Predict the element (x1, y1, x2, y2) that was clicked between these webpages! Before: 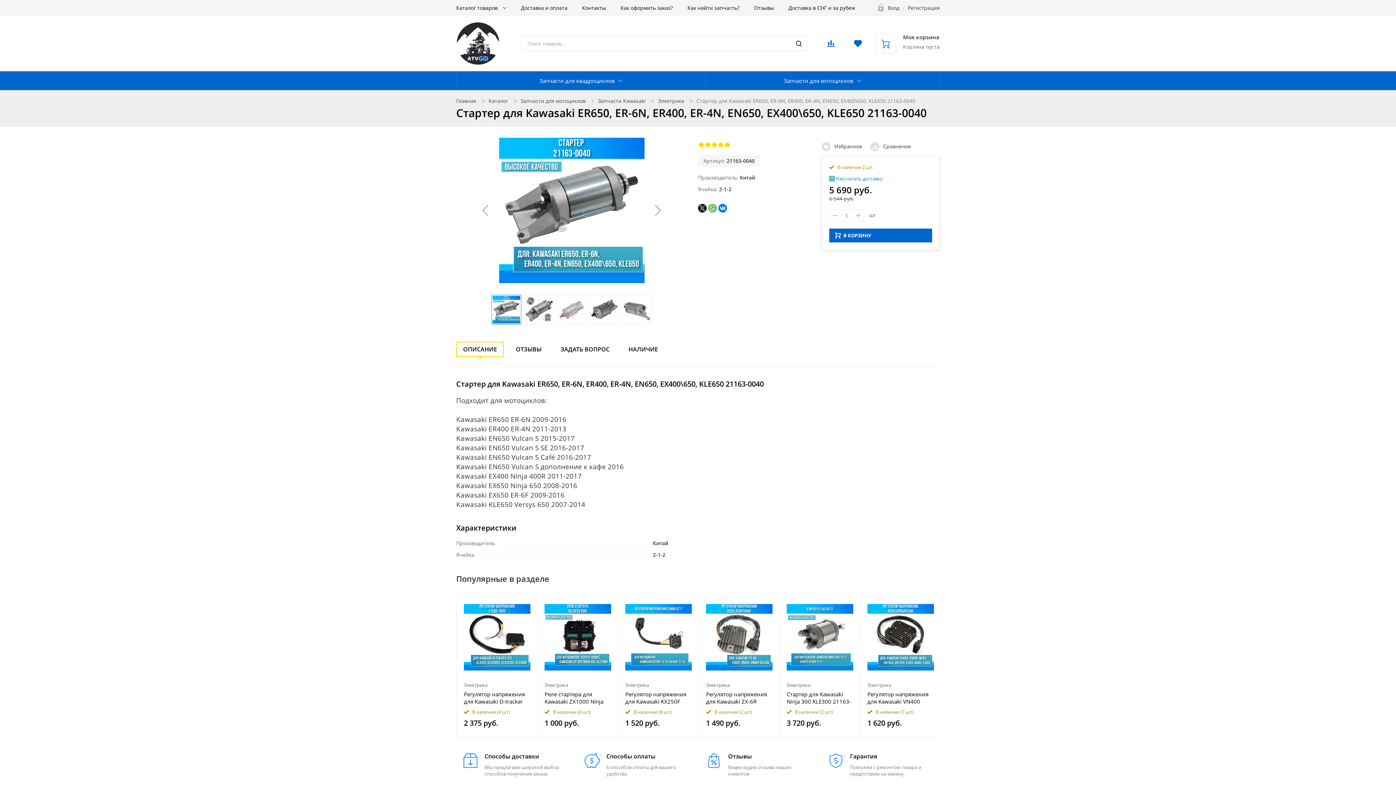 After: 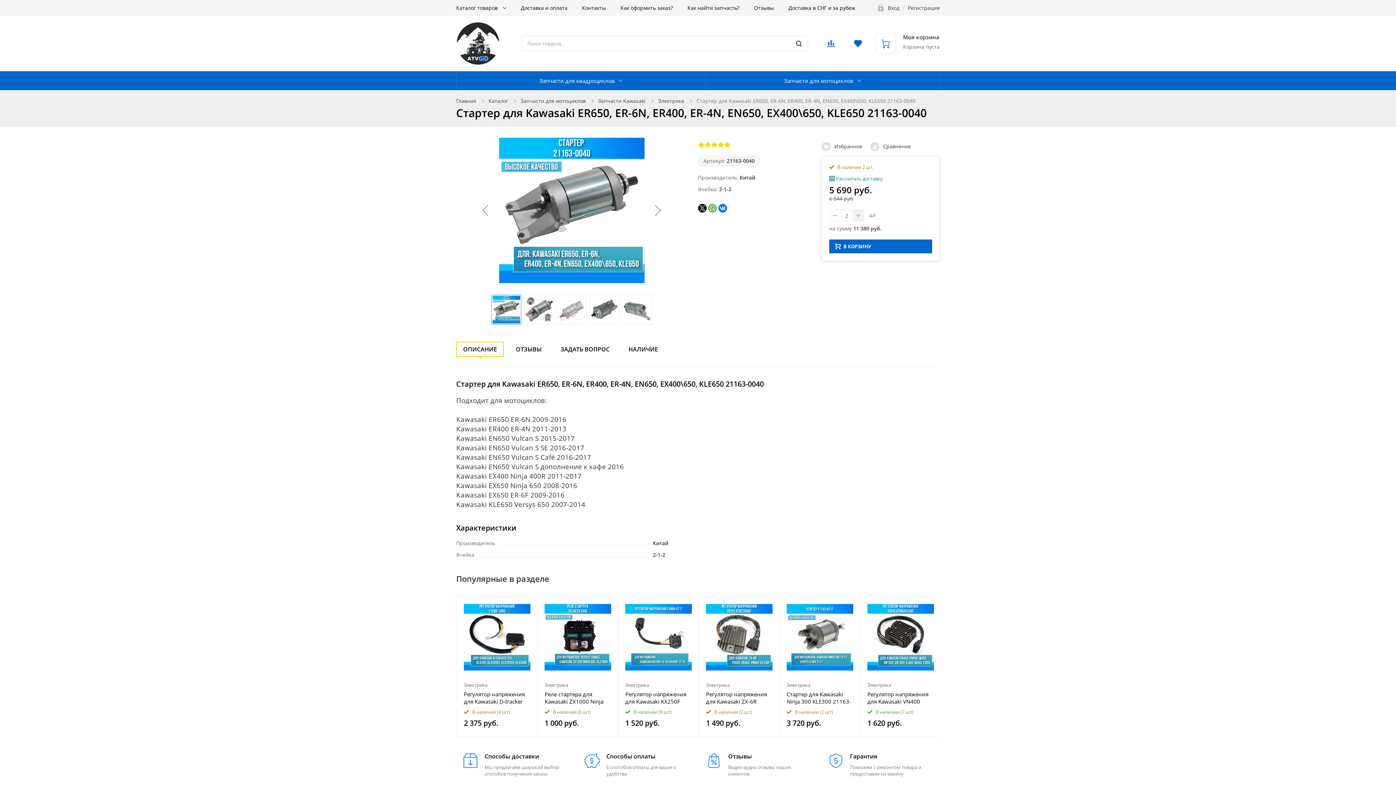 Action: bbox: (853, 210, 864, 221)